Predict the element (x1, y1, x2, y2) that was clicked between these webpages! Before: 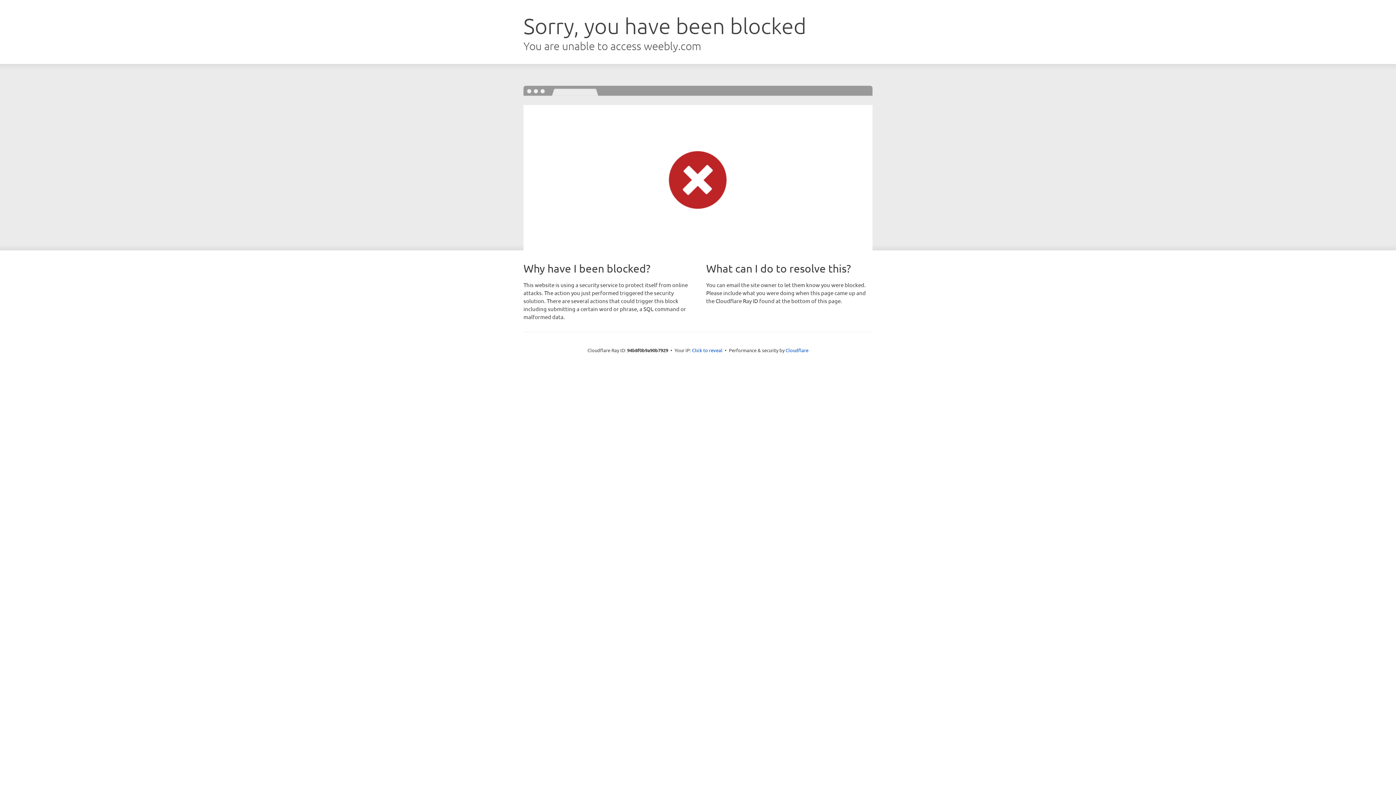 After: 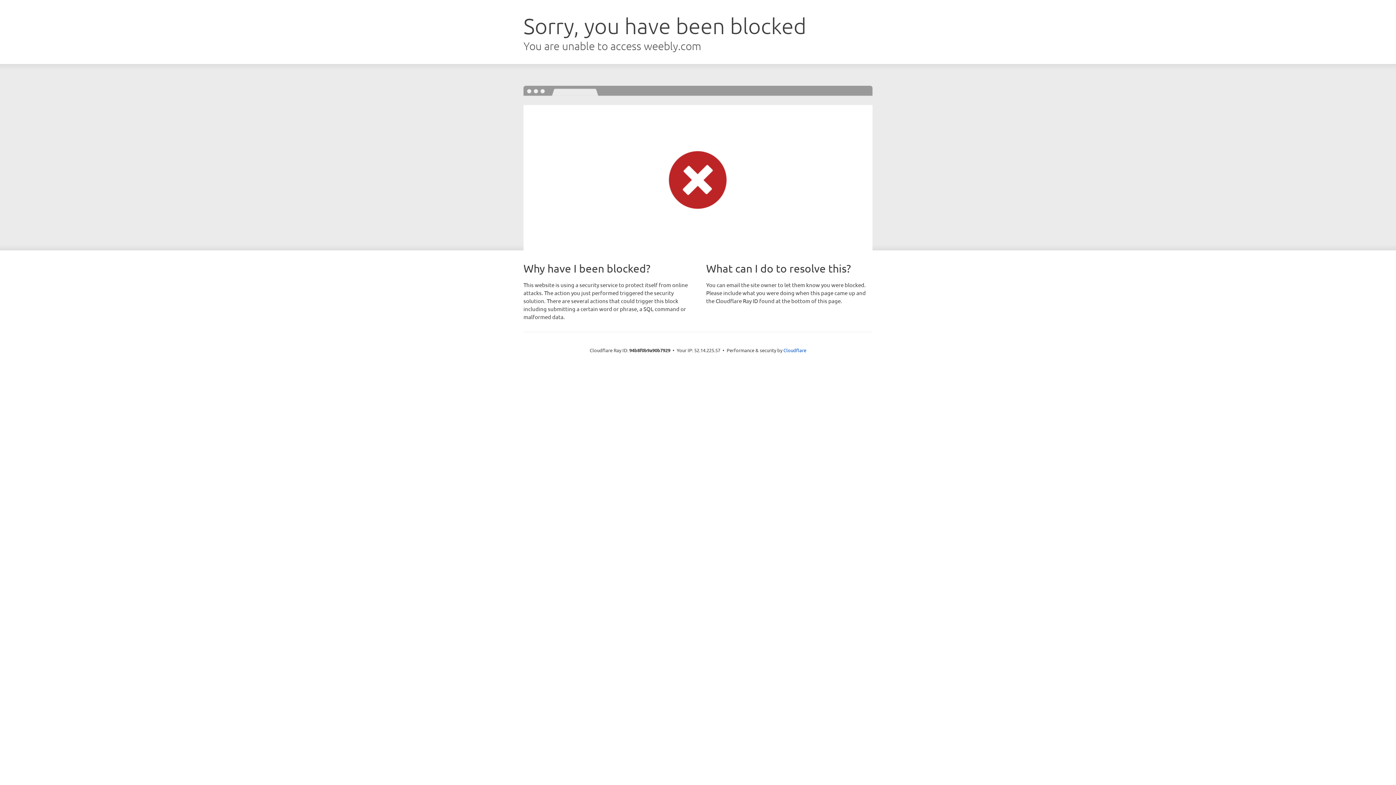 Action: bbox: (692, 346, 722, 353) label: Click to reveal